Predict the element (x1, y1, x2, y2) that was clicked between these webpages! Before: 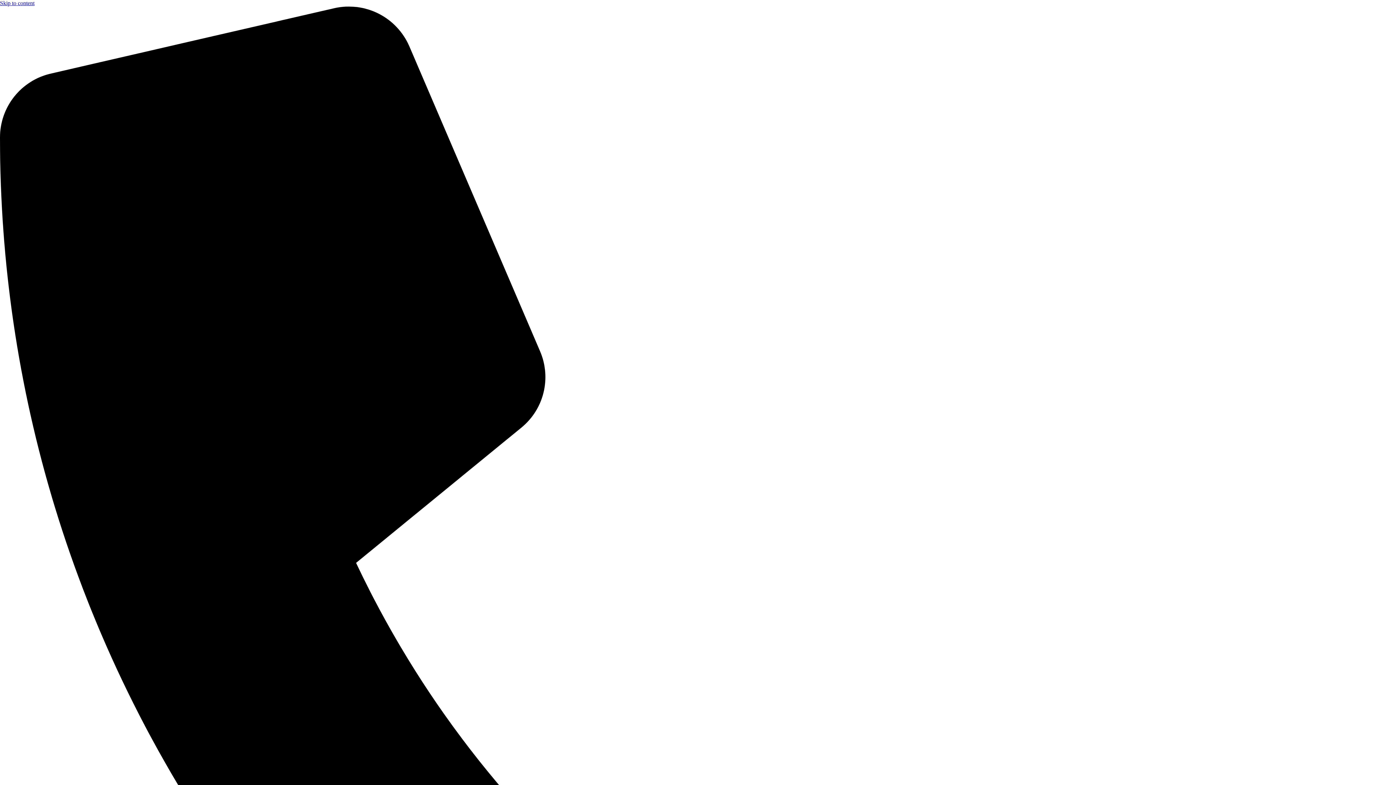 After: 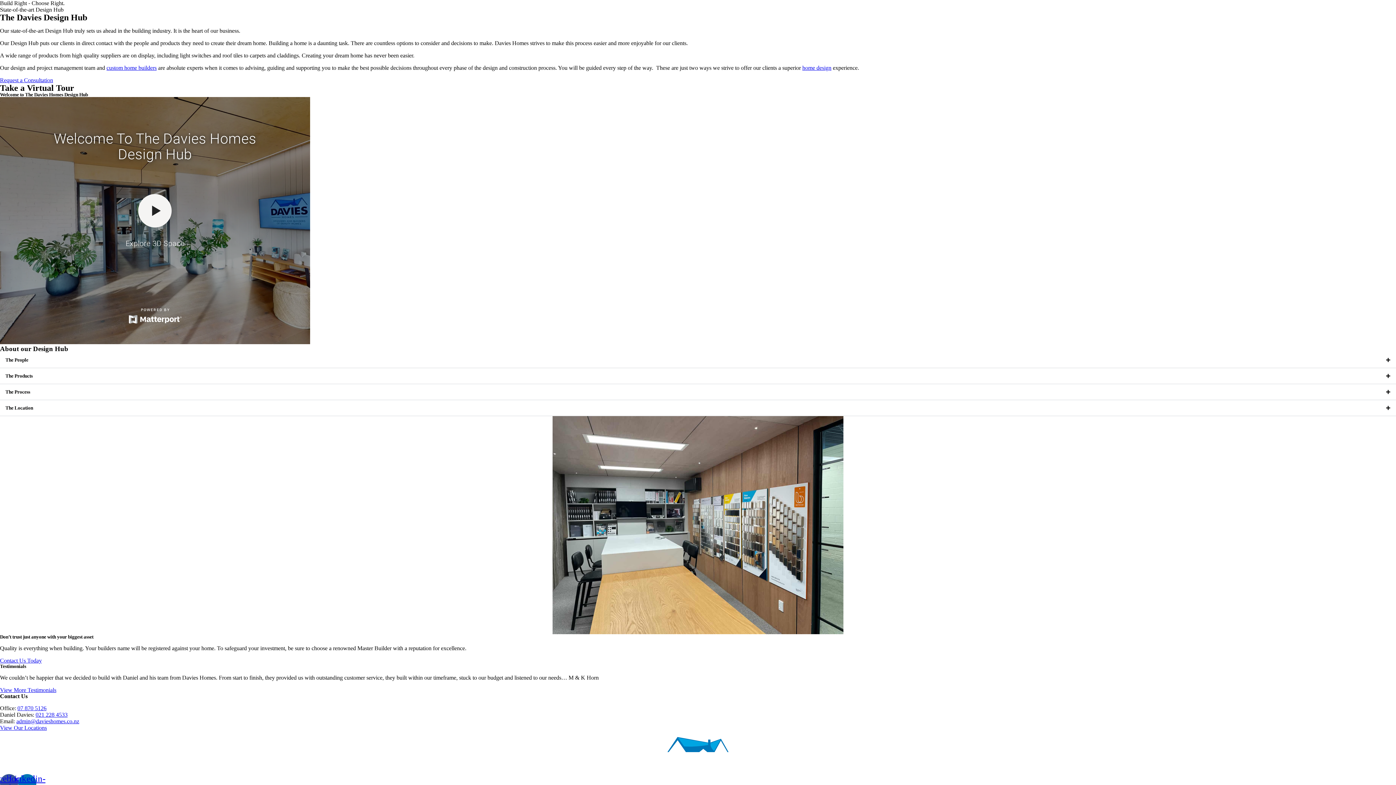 Action: bbox: (0, 0, 34, 6) label: Skip to content